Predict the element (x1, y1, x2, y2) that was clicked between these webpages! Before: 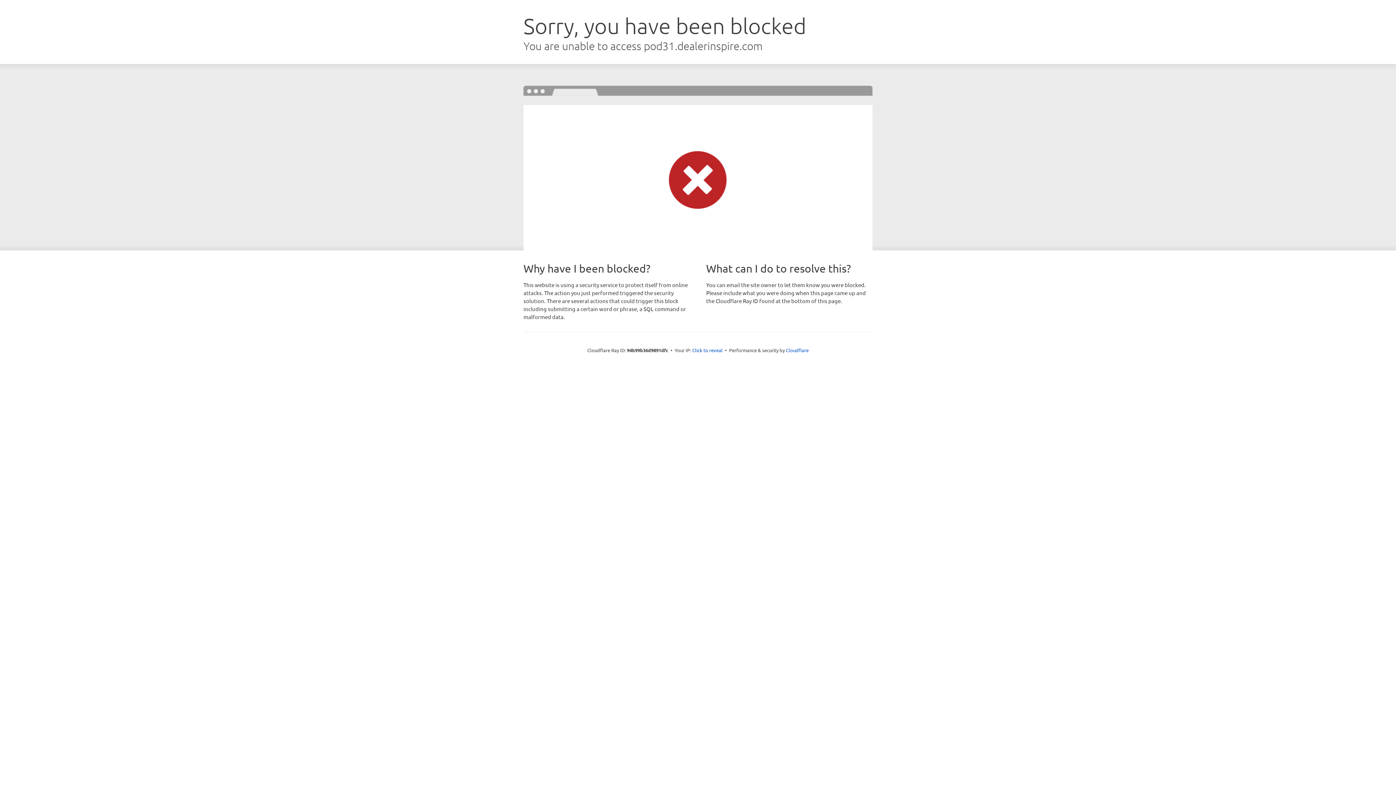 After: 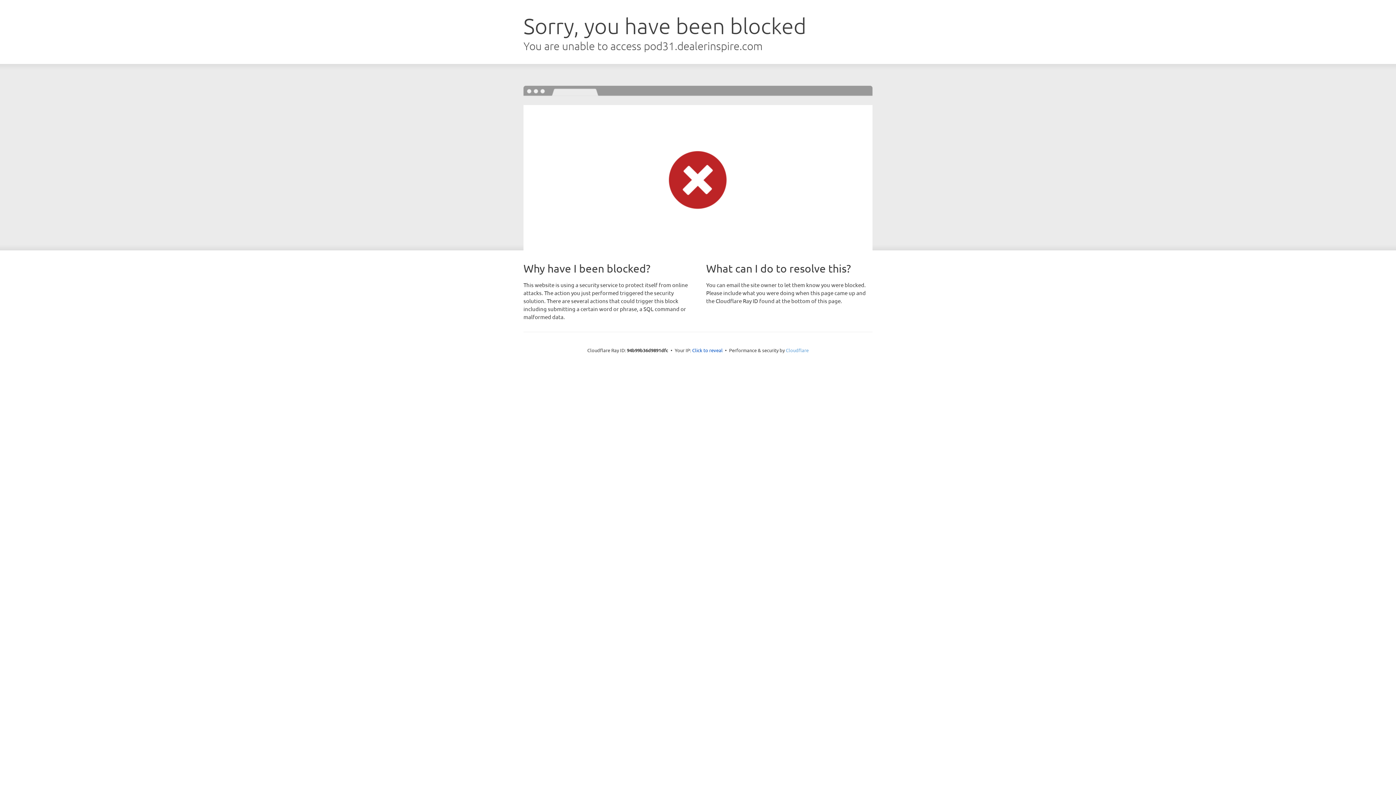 Action: label: Cloudflare bbox: (786, 347, 808, 353)